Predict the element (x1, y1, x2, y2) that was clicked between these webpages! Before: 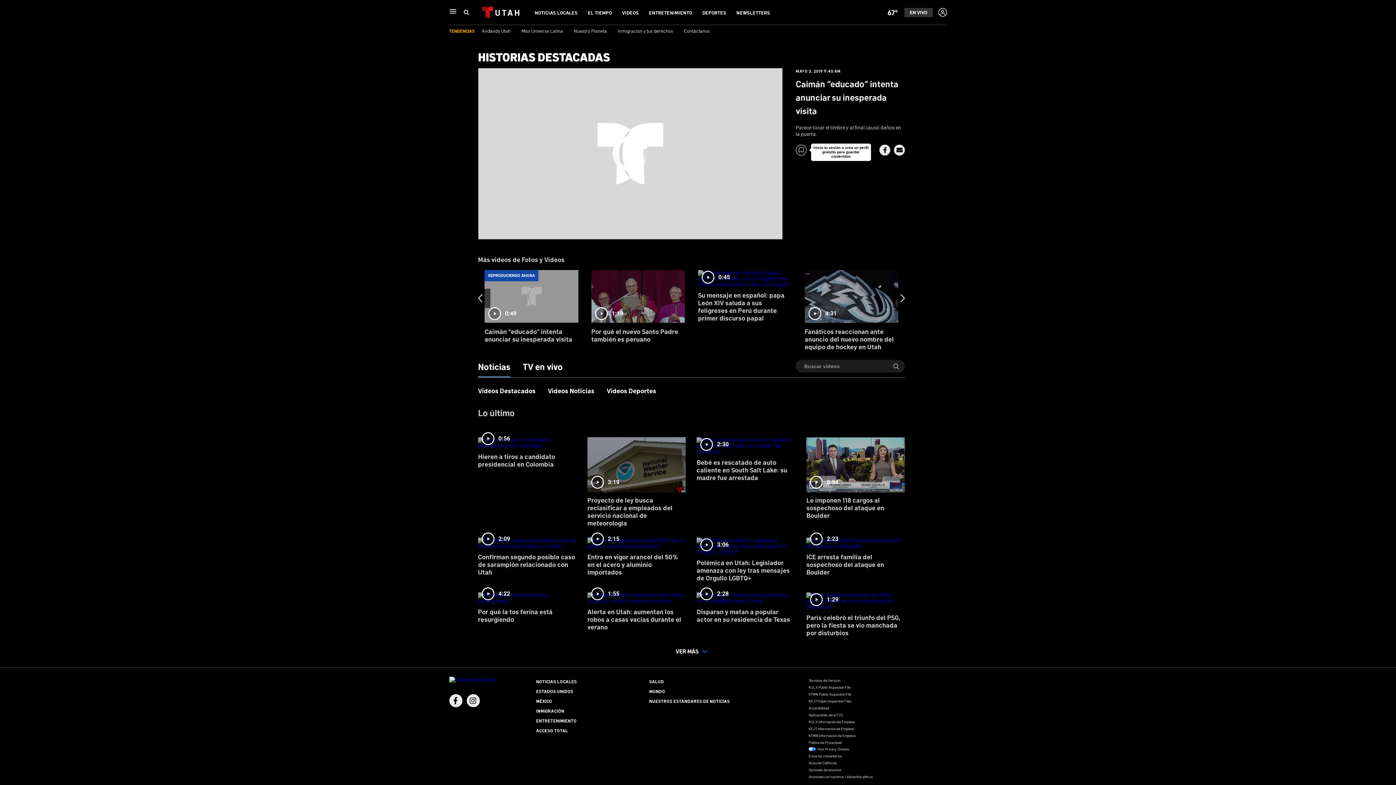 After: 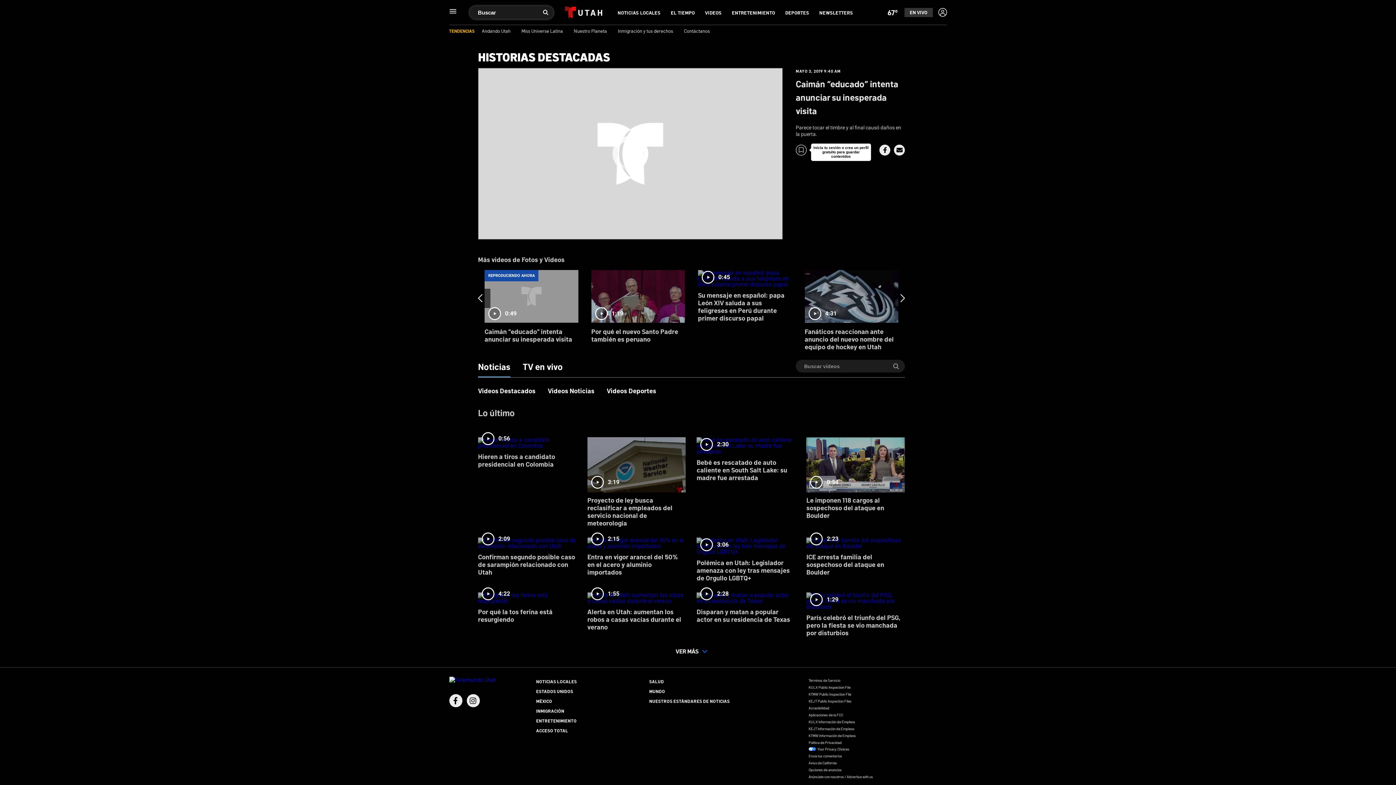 Action: label: Buscar bbox: (463, 8, 469, 16)